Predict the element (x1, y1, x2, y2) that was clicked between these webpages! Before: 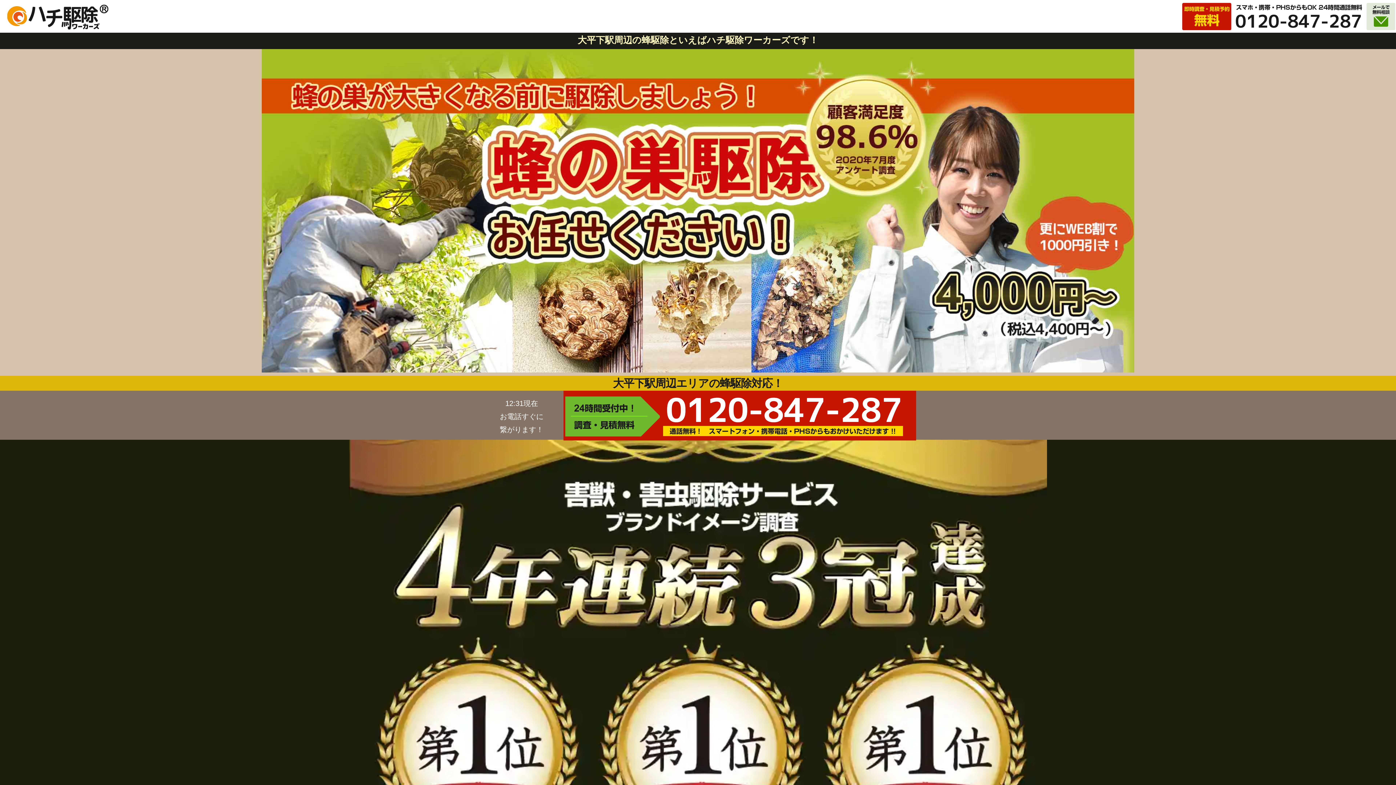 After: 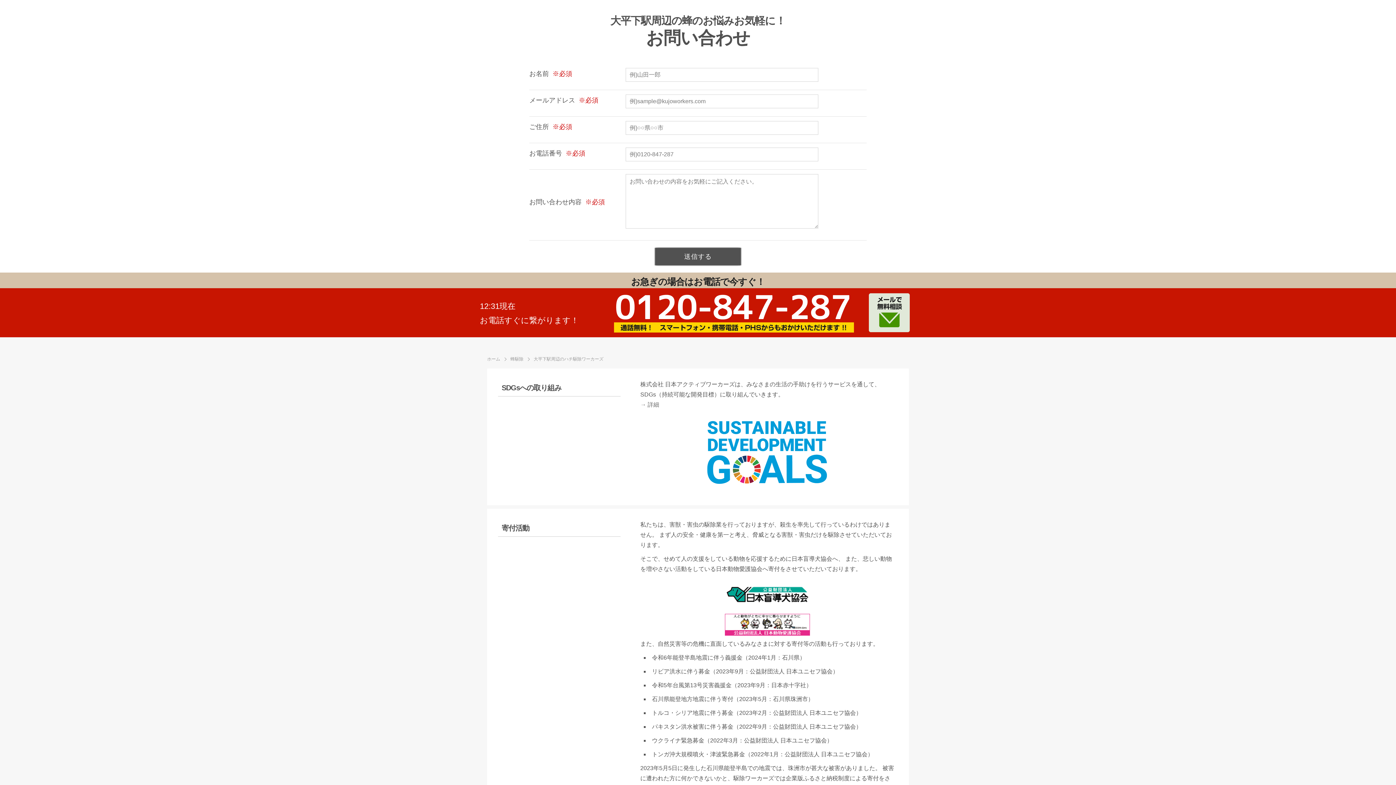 Action: bbox: (1365, 0, 1396, 32)